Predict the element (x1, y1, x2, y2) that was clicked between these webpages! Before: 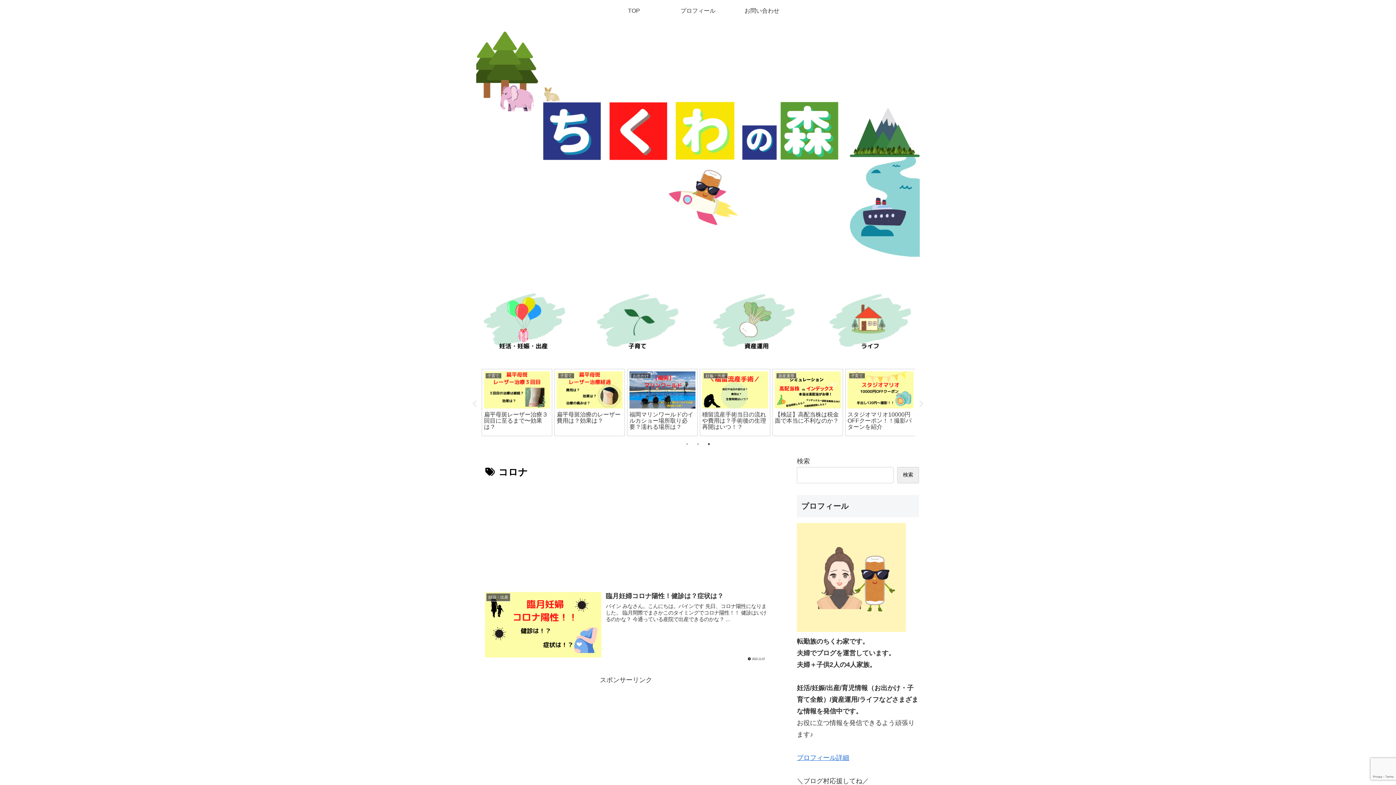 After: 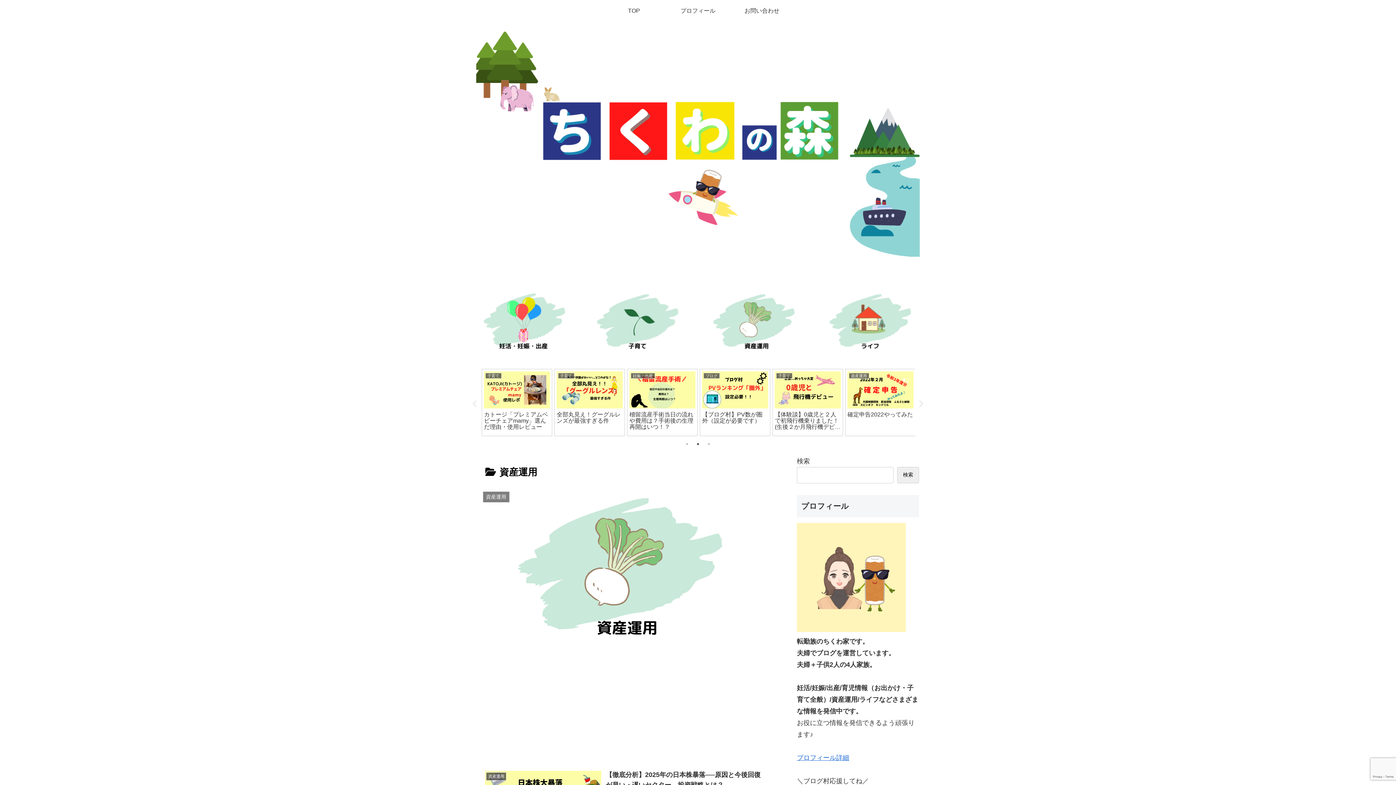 Action: bbox: (698, 291, 814, 356)